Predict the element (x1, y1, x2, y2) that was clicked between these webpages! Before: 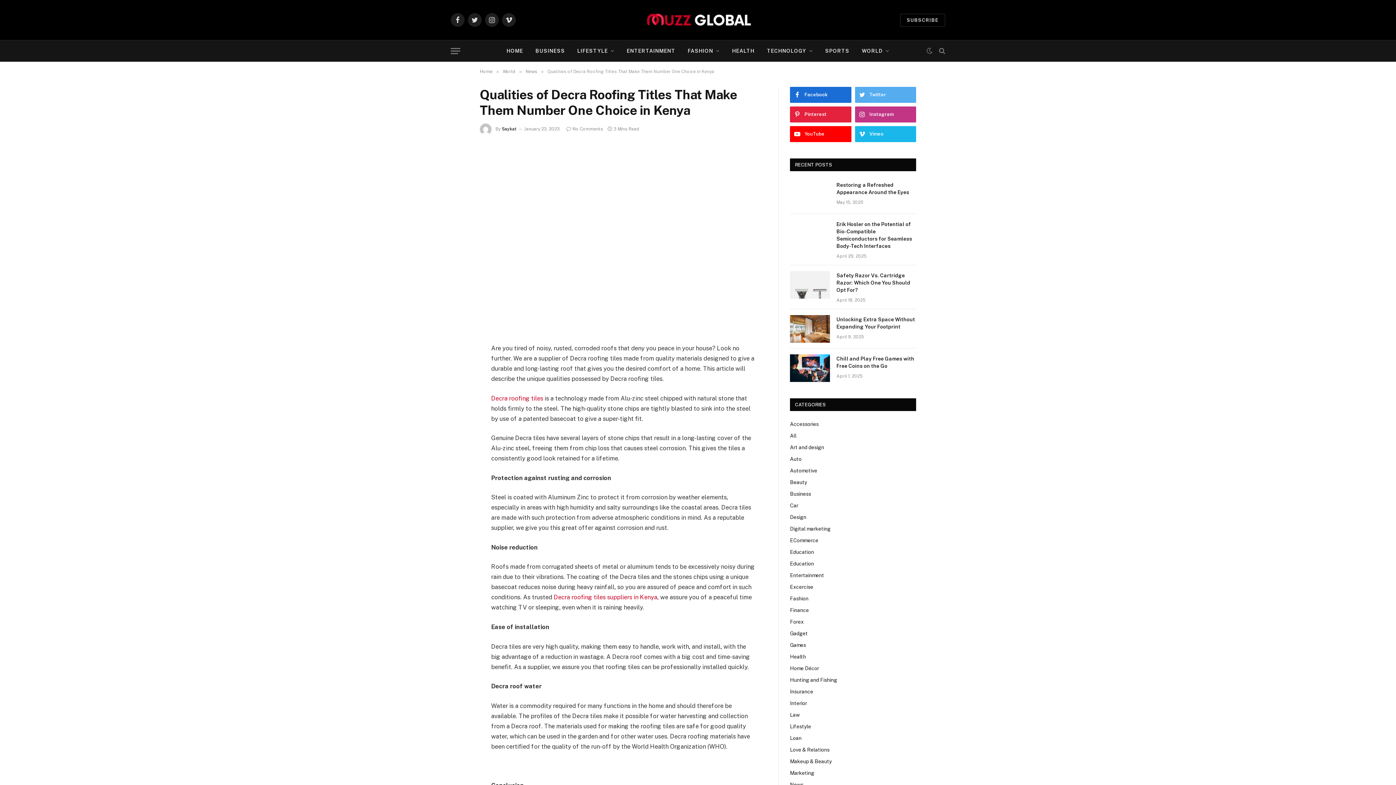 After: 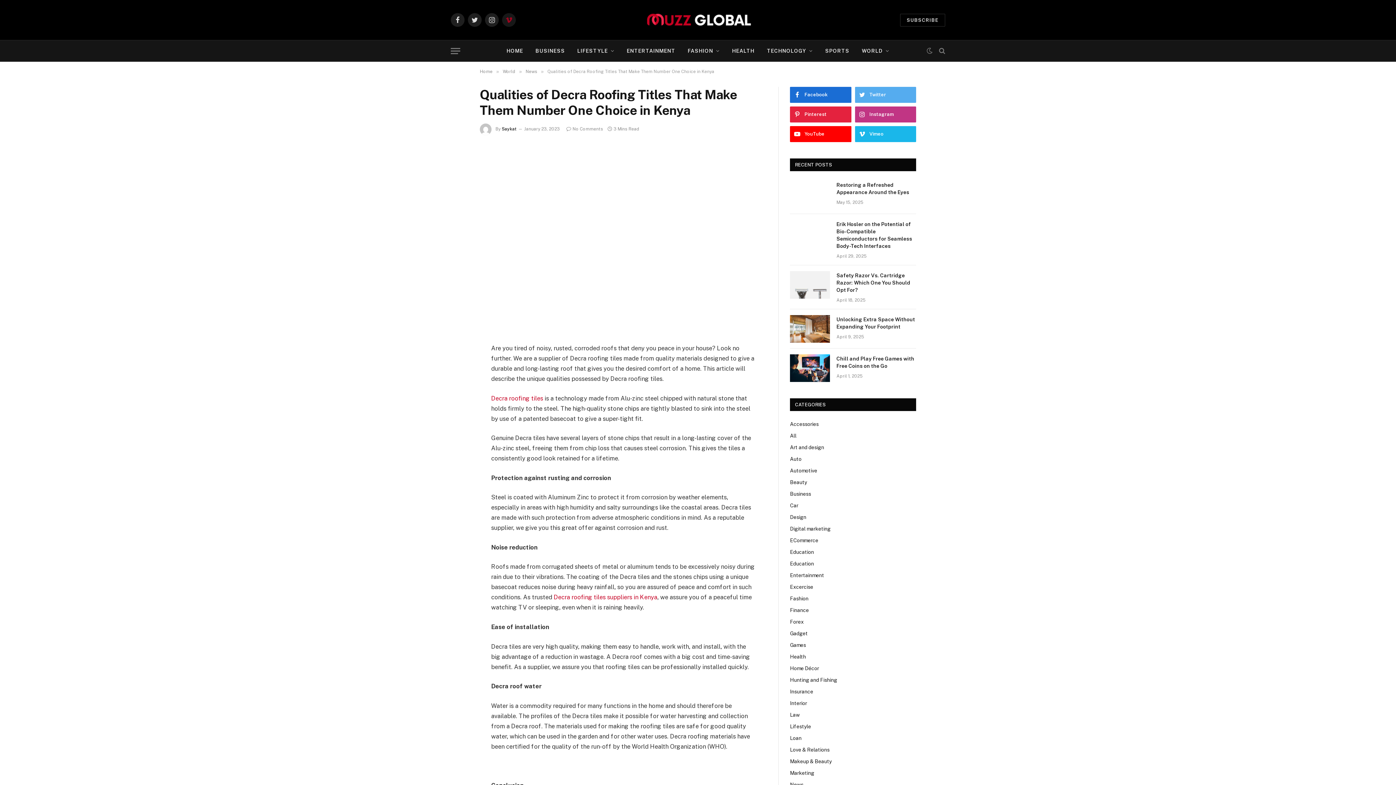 Action: label: Vimeo bbox: (502, 13, 516, 26)